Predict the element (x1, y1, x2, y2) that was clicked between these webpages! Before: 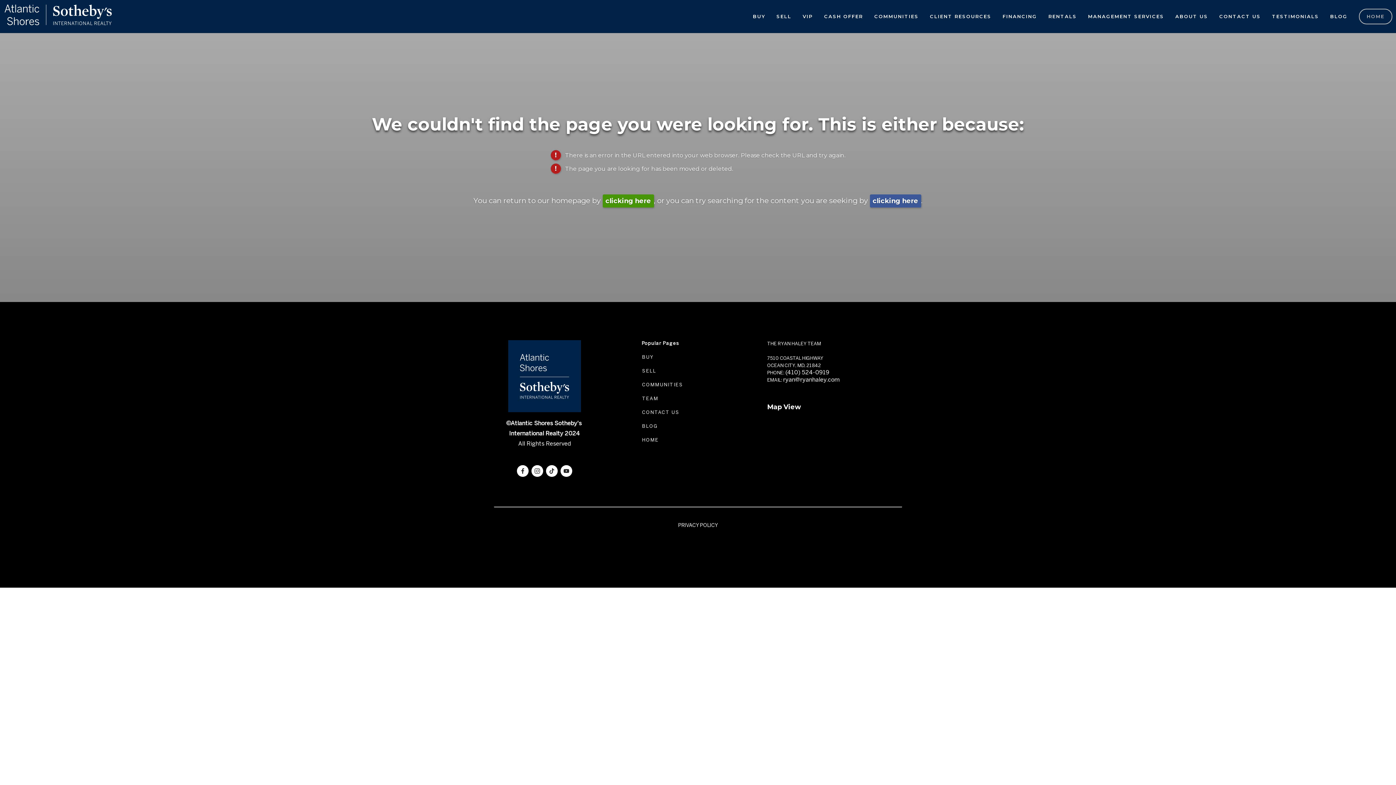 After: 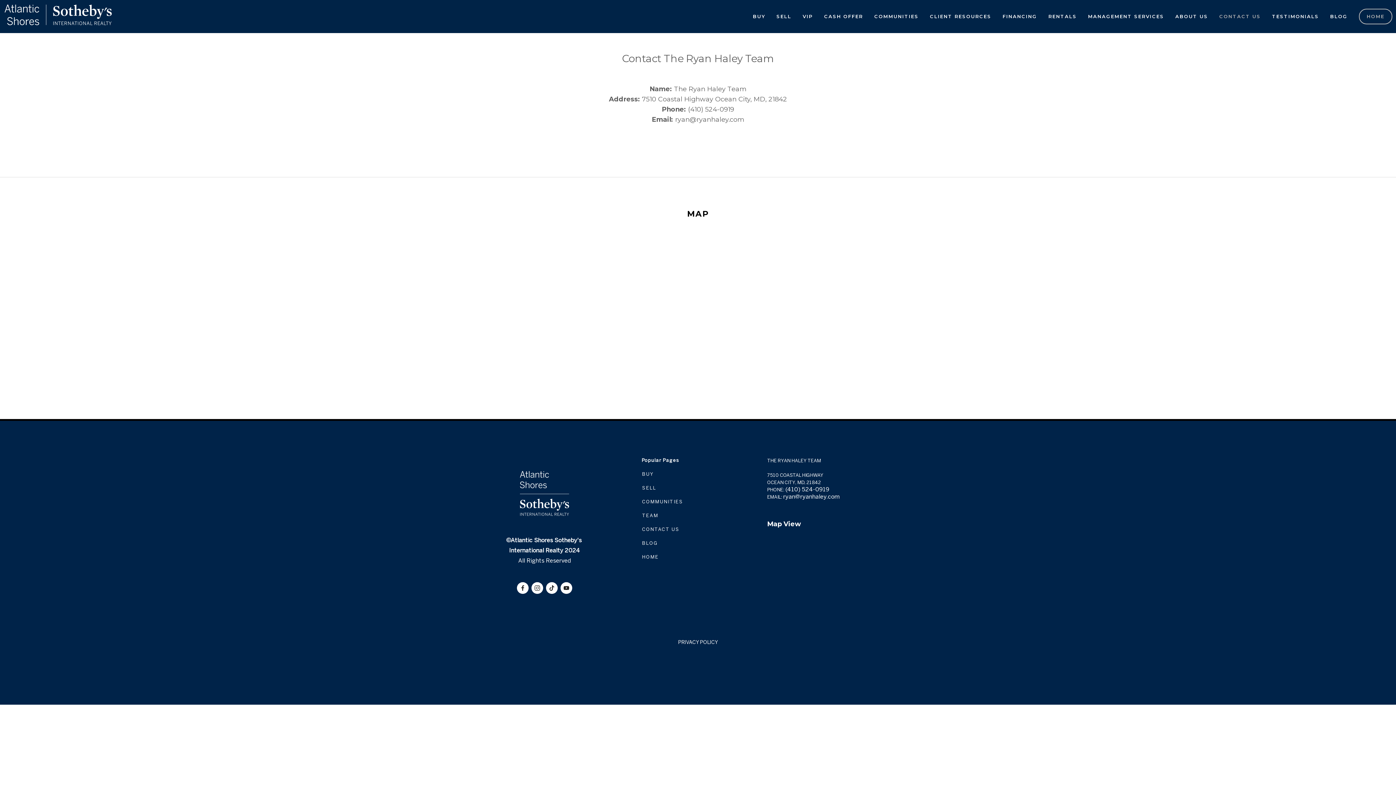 Action: bbox: (640, 409, 679, 415) label:  CONTACT US